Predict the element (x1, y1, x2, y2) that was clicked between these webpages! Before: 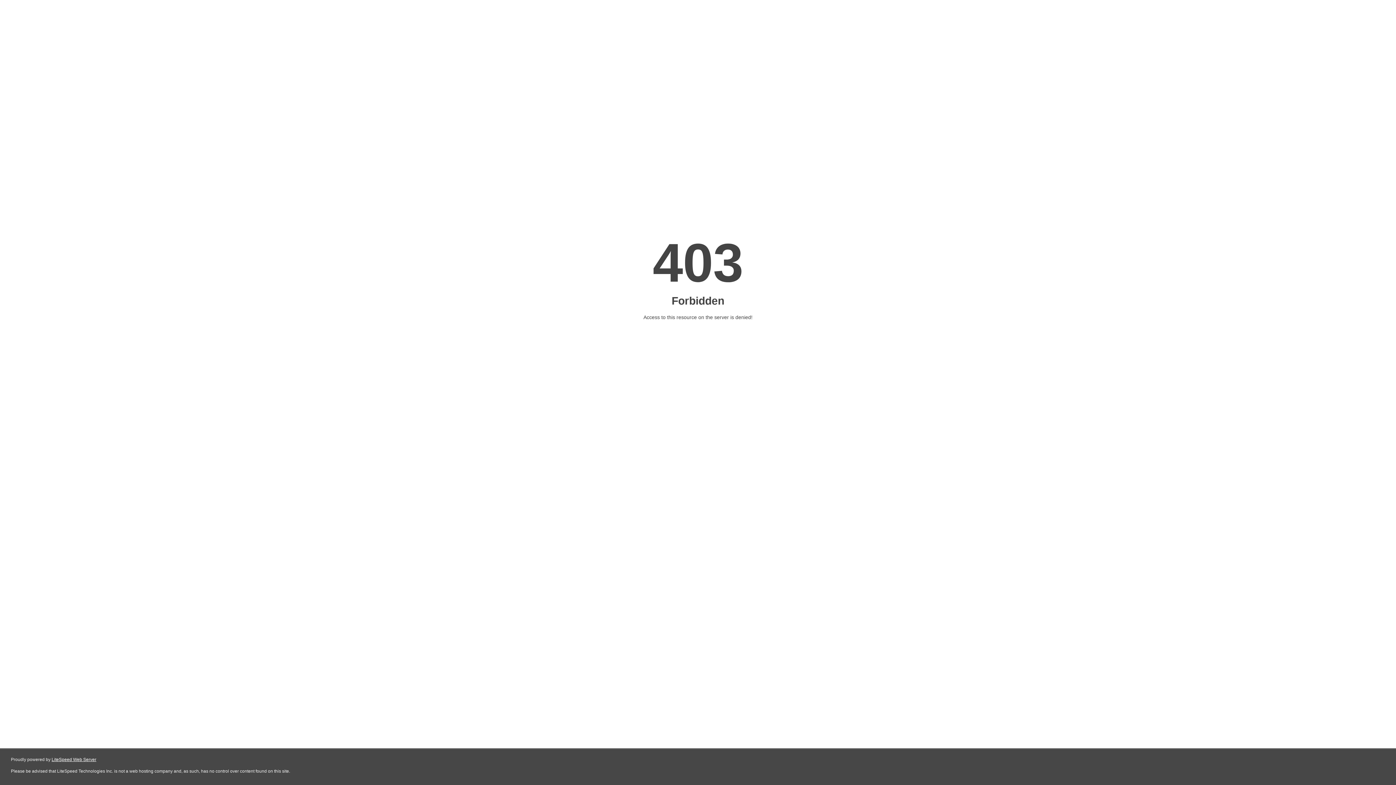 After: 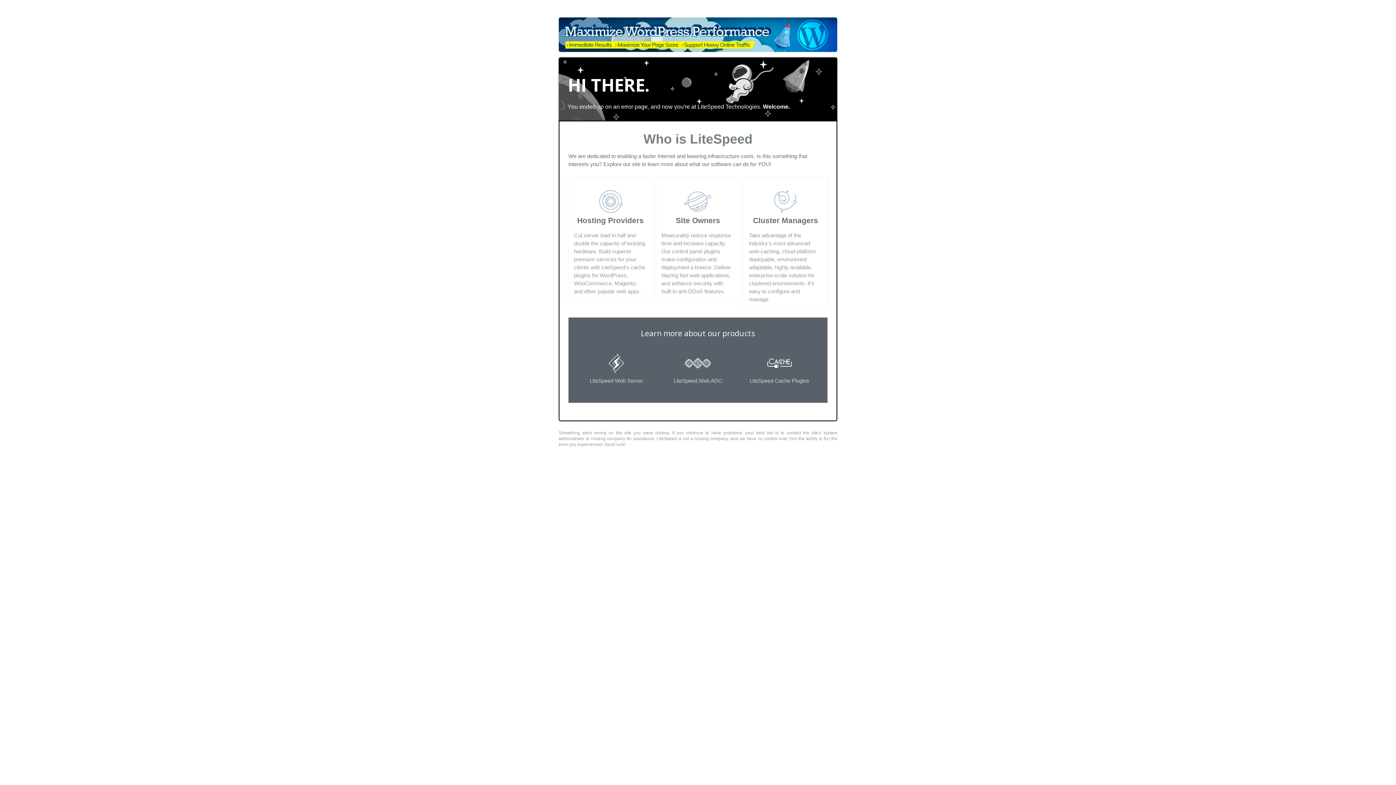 Action: bbox: (51, 757, 96, 762) label: LiteSpeed Web Server